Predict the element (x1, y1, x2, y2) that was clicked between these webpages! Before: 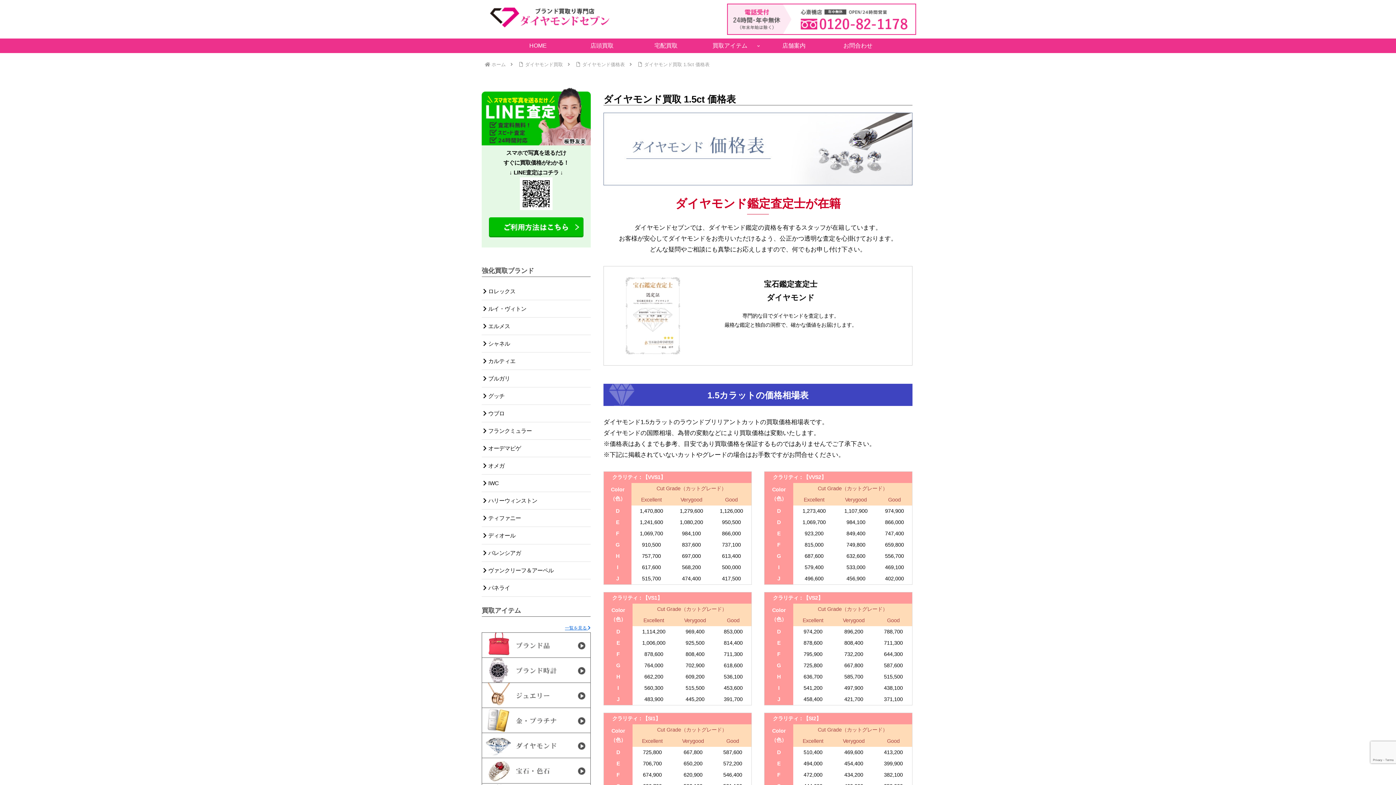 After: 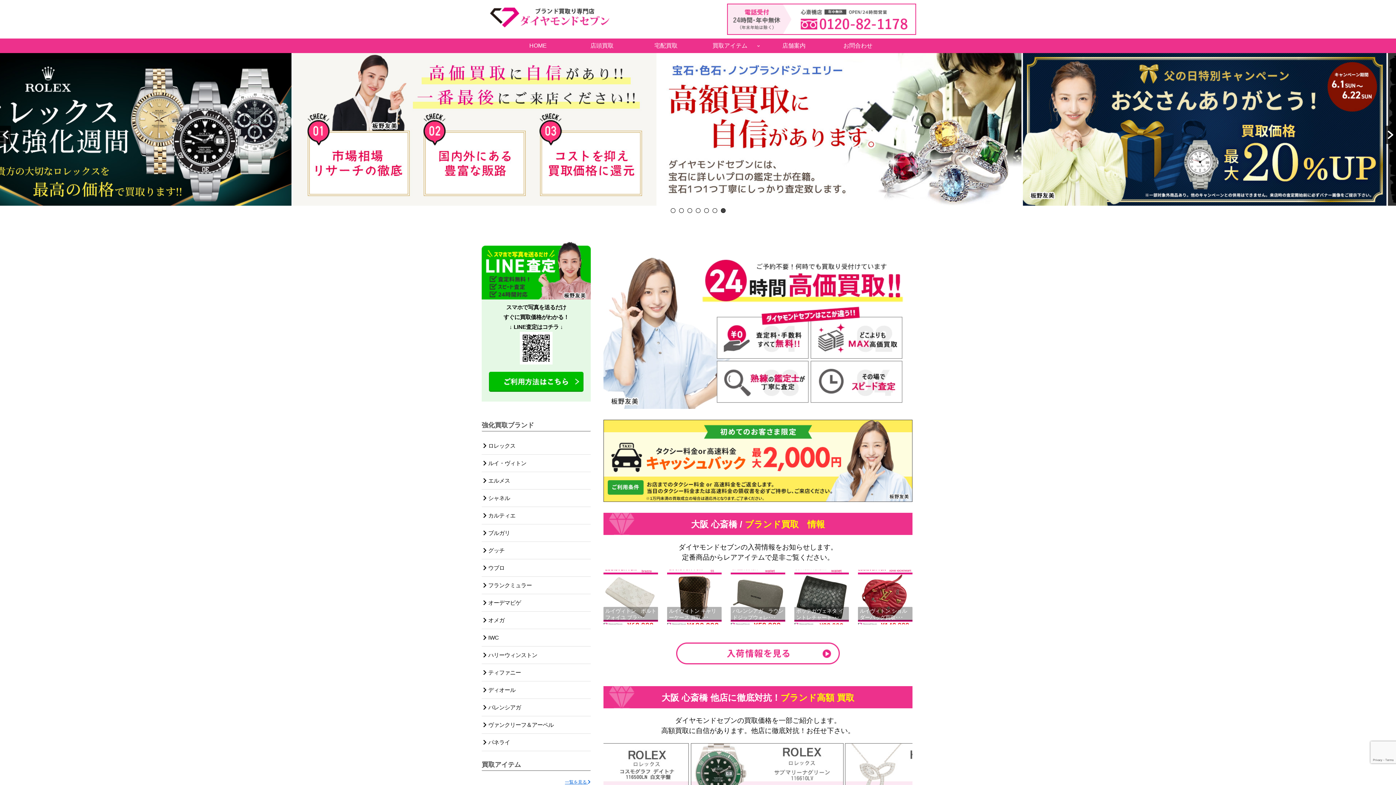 Action: bbox: (480, 13, 619, 20)